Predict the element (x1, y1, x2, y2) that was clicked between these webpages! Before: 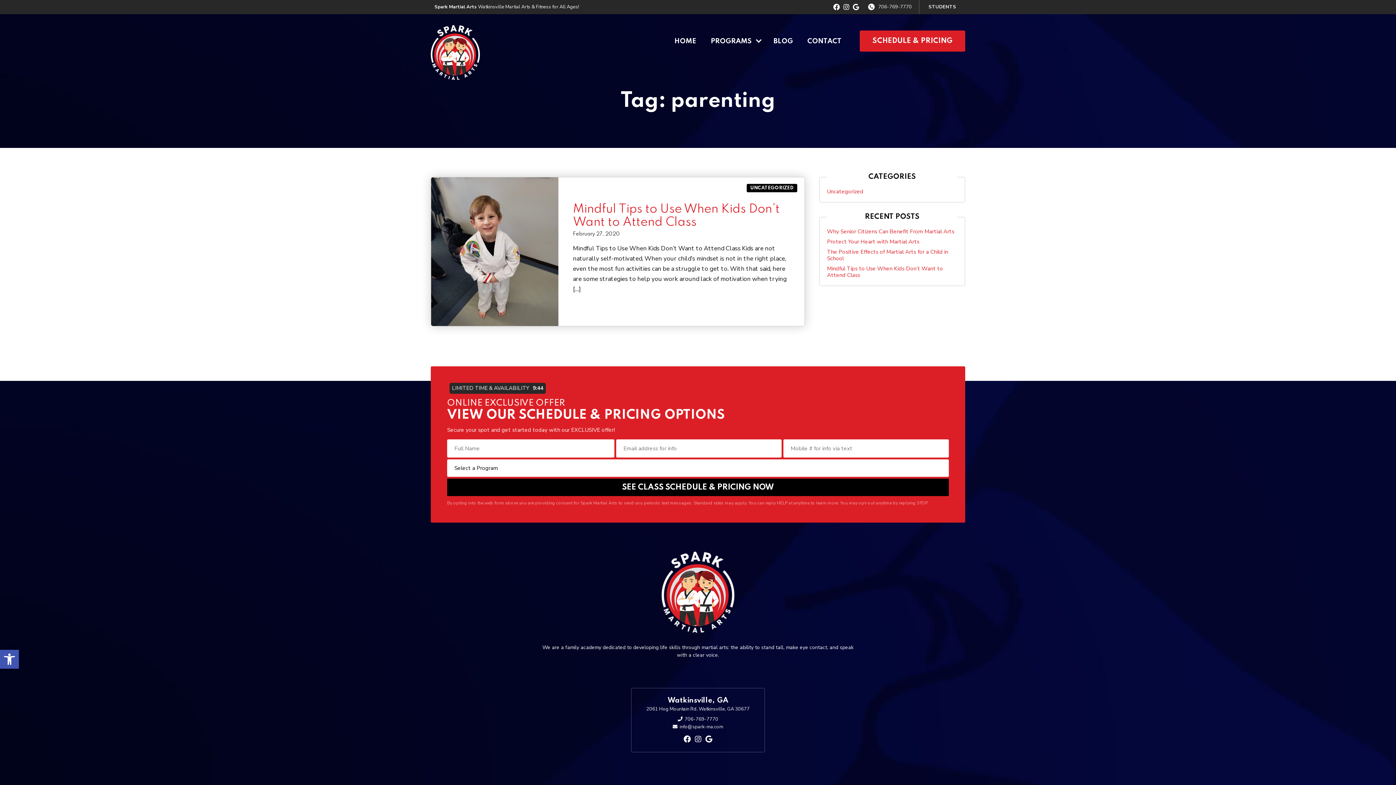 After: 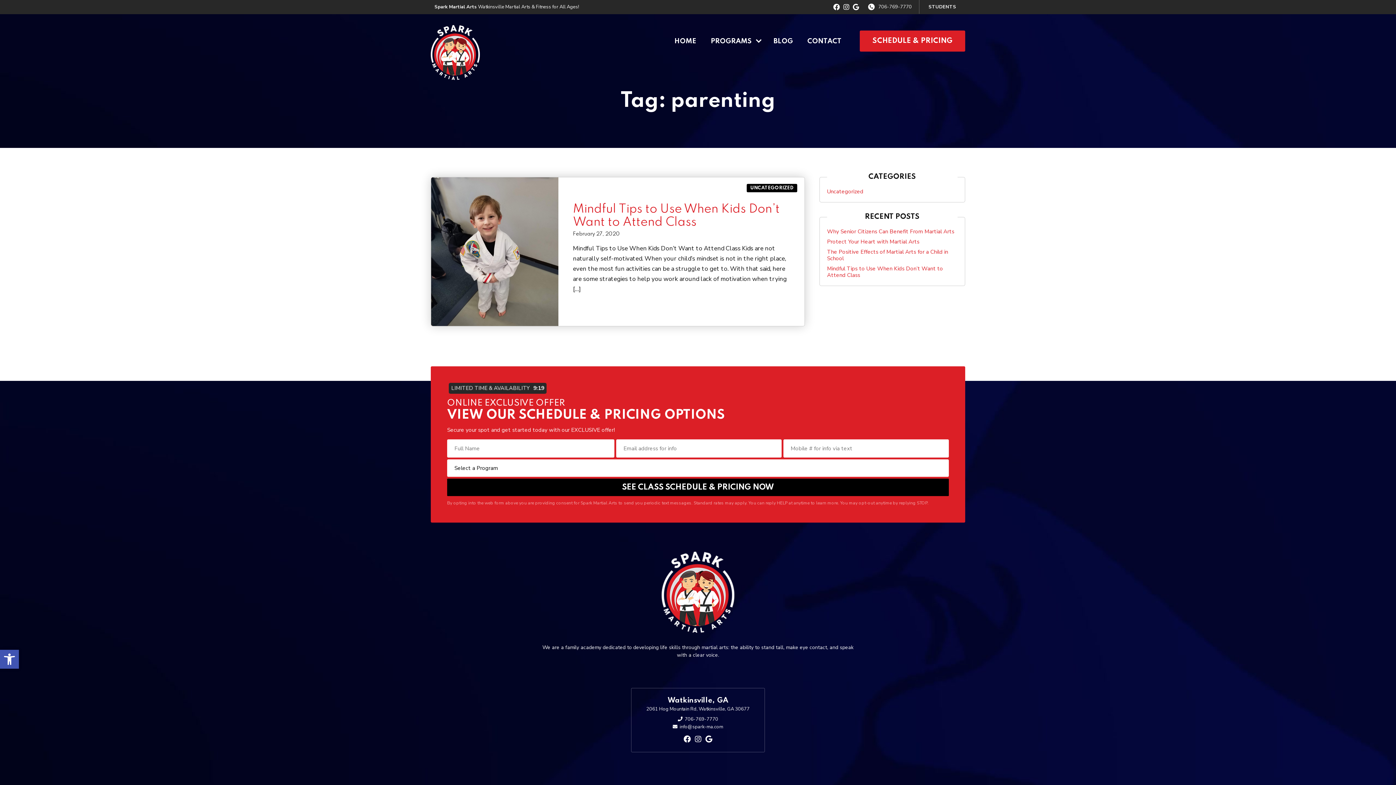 Action: bbox: (646, 706, 749, 712) label: 2061 Hog Mountain Rd, Watkinsville, GA 30677